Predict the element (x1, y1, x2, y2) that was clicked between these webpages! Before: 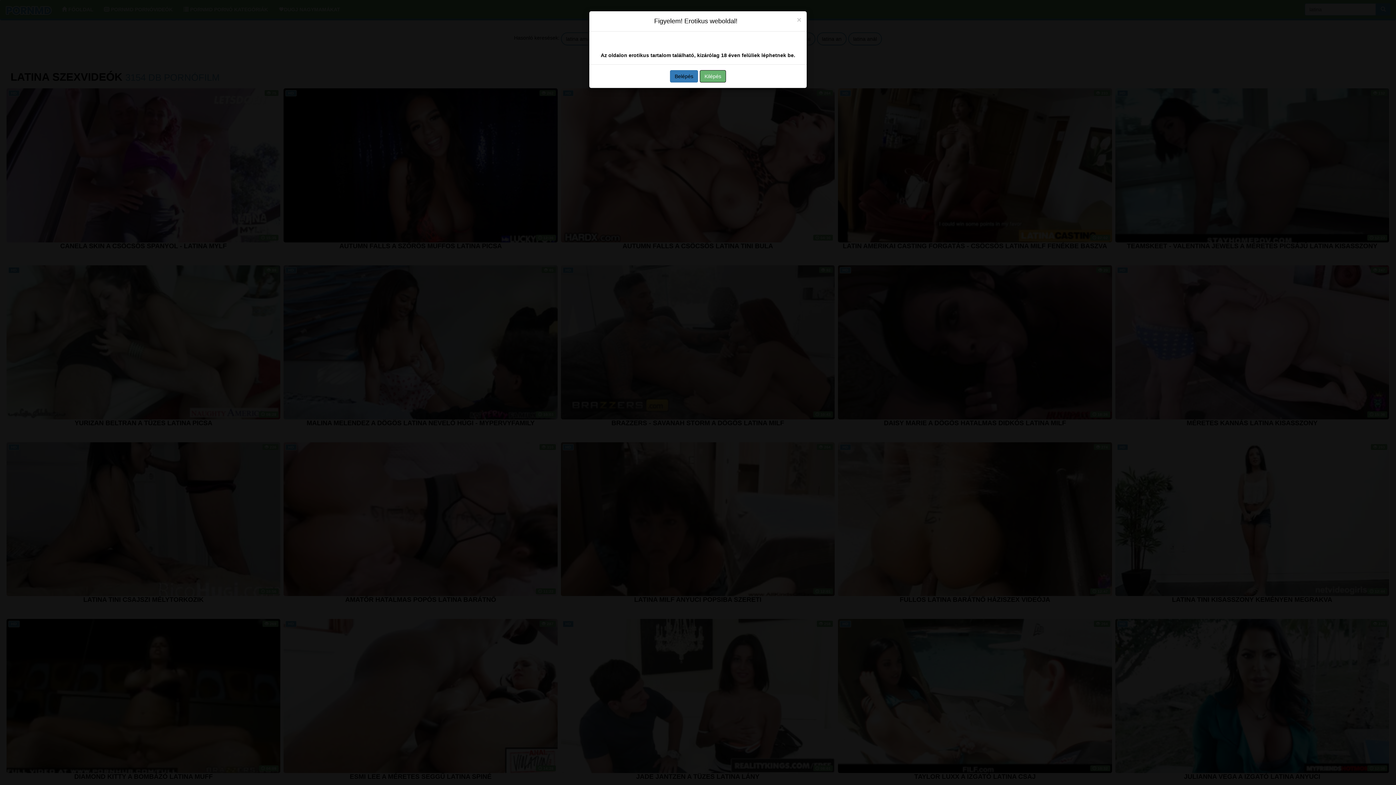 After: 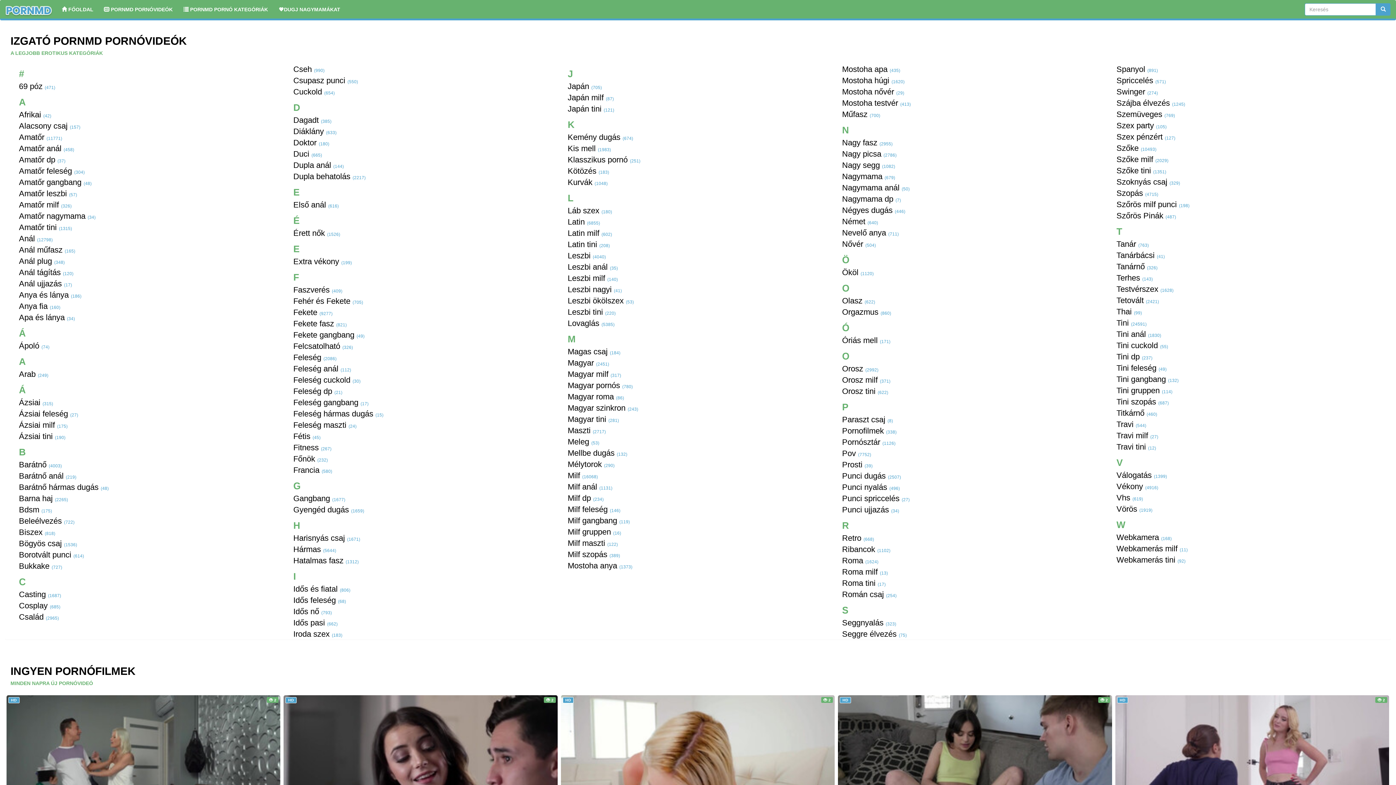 Action: label: Belépés bbox: (670, 70, 698, 82)